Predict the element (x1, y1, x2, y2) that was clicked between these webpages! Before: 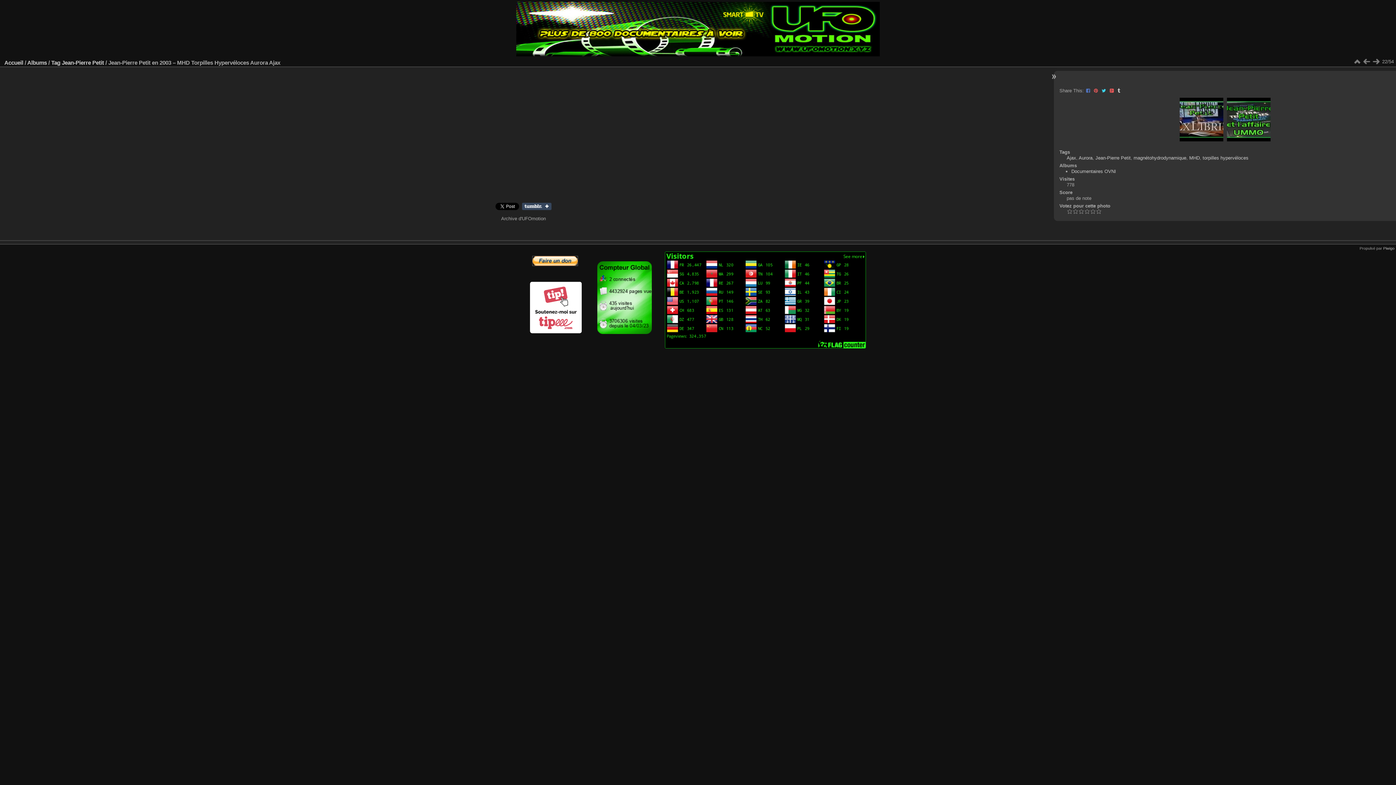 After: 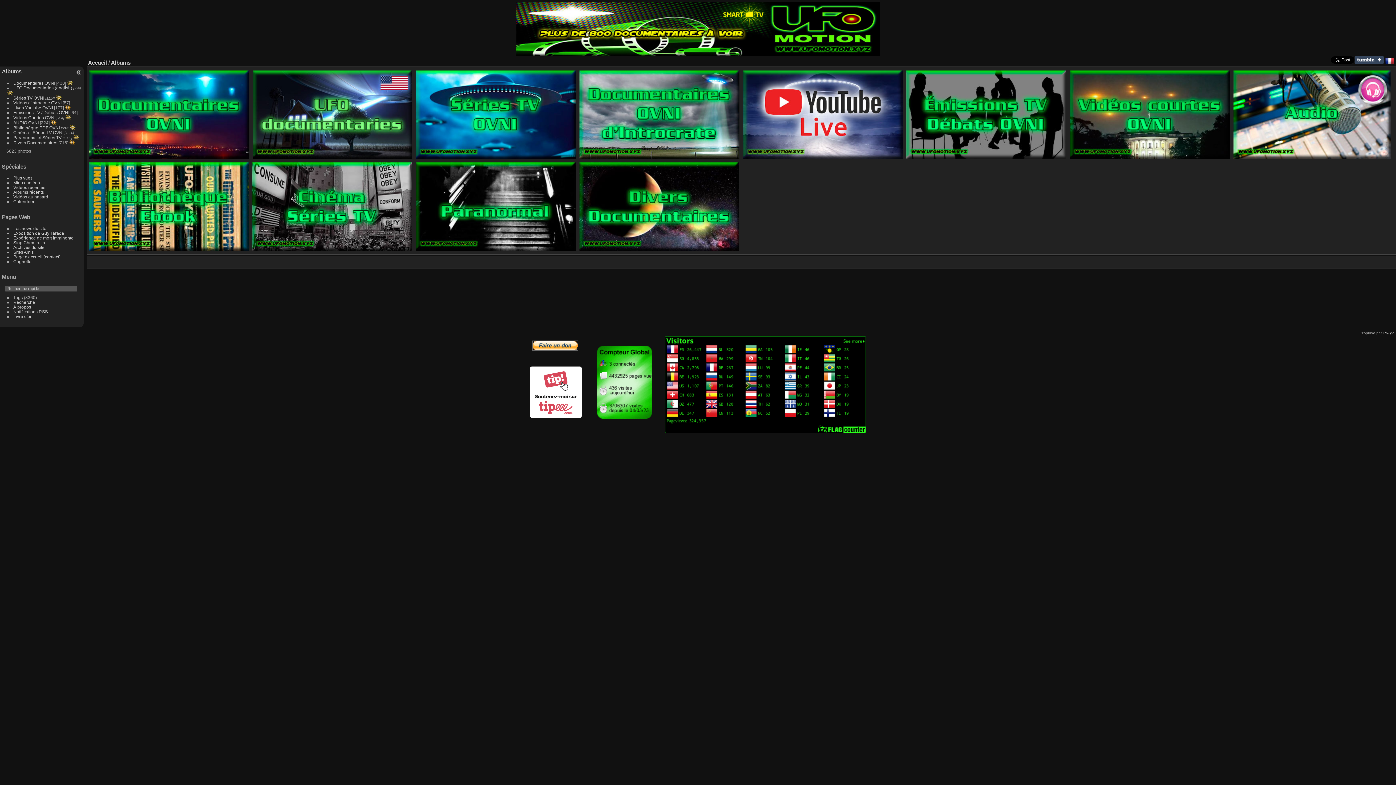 Action: label: Albums bbox: (27, 59, 46, 65)